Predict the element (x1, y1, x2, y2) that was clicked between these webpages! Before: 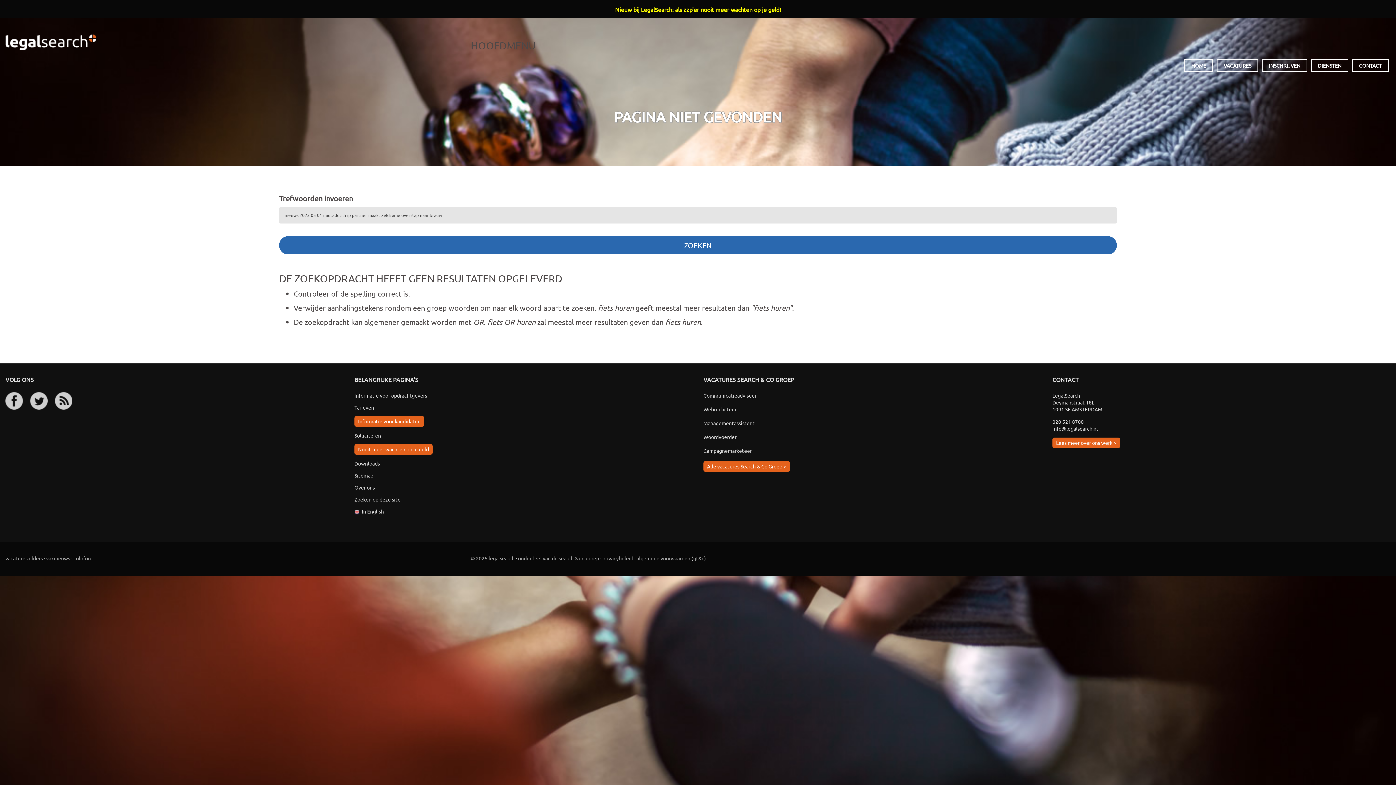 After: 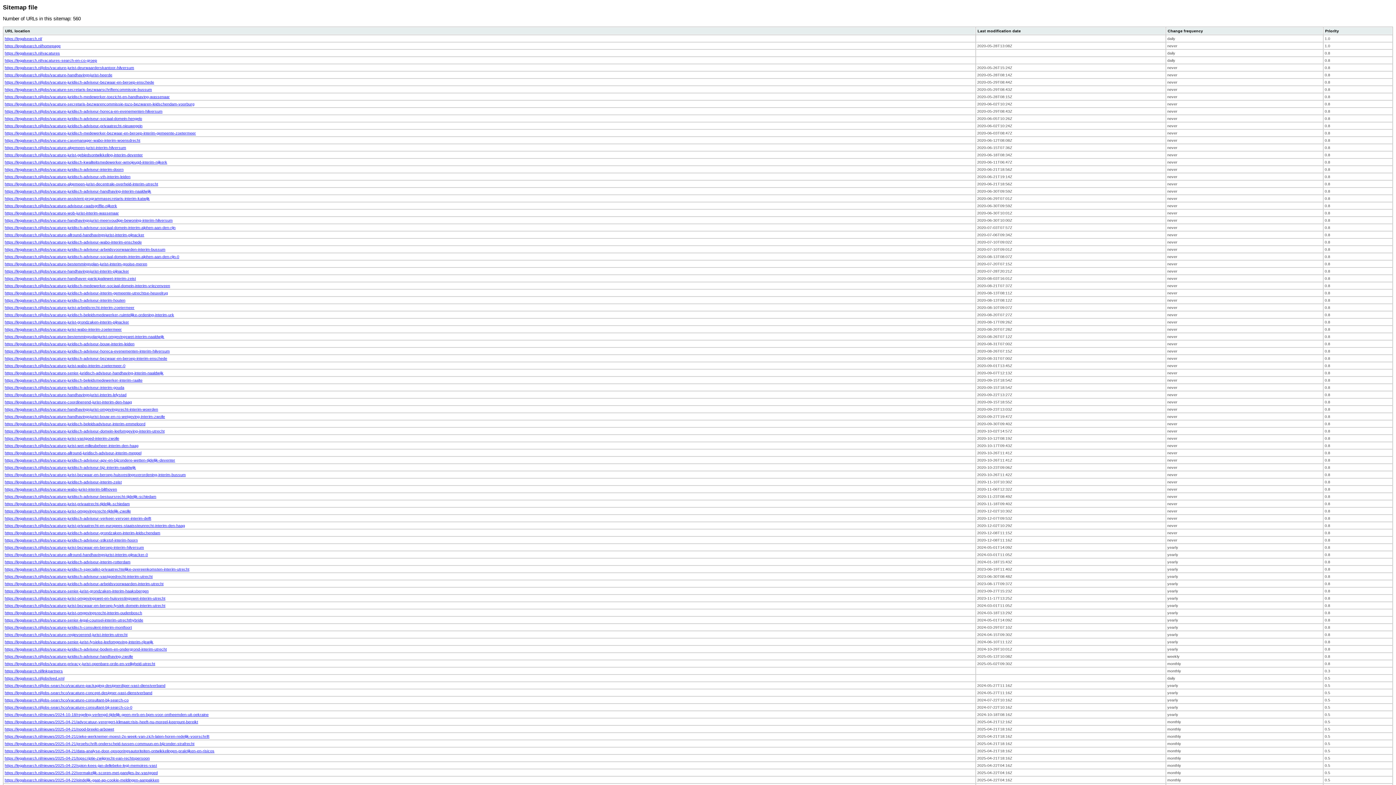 Action: label: Sitemap bbox: (354, 472, 373, 478)